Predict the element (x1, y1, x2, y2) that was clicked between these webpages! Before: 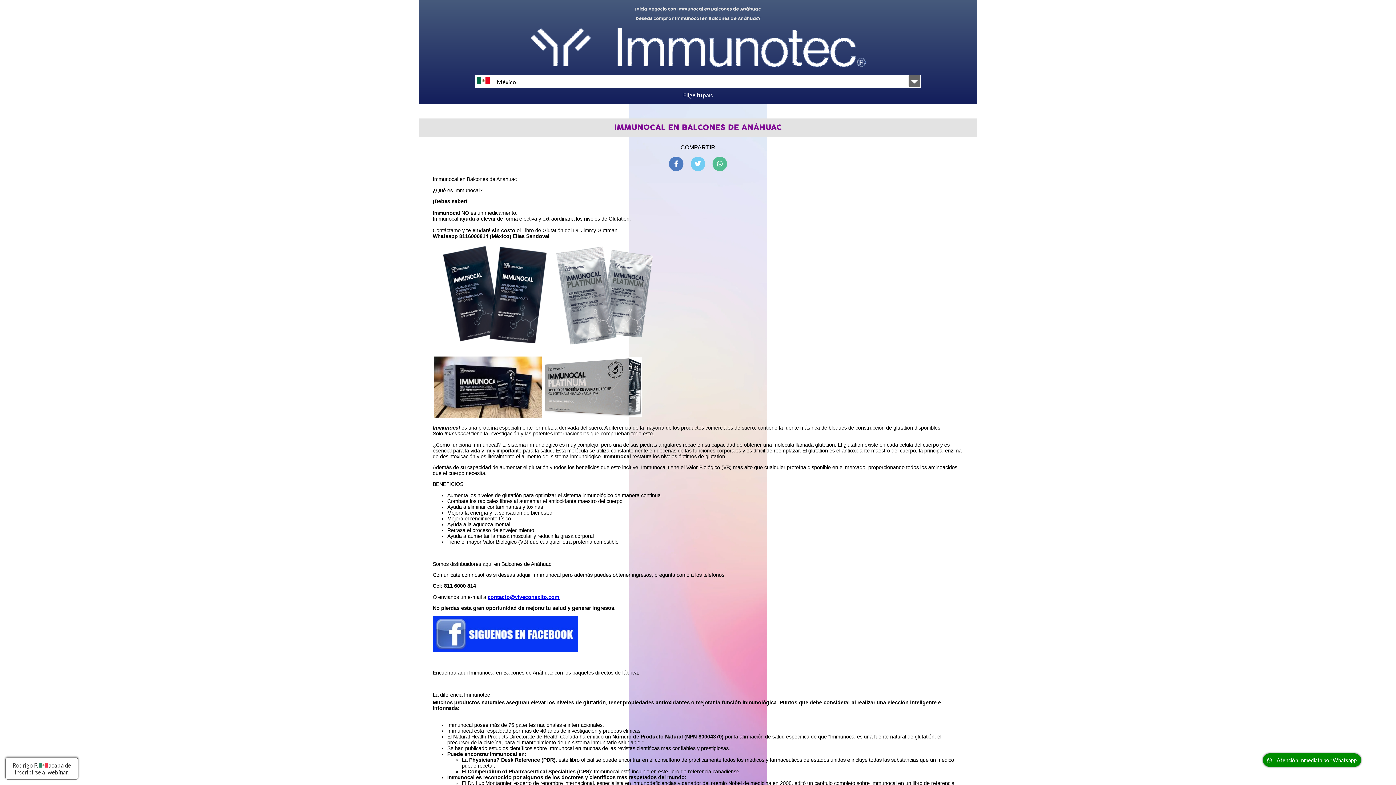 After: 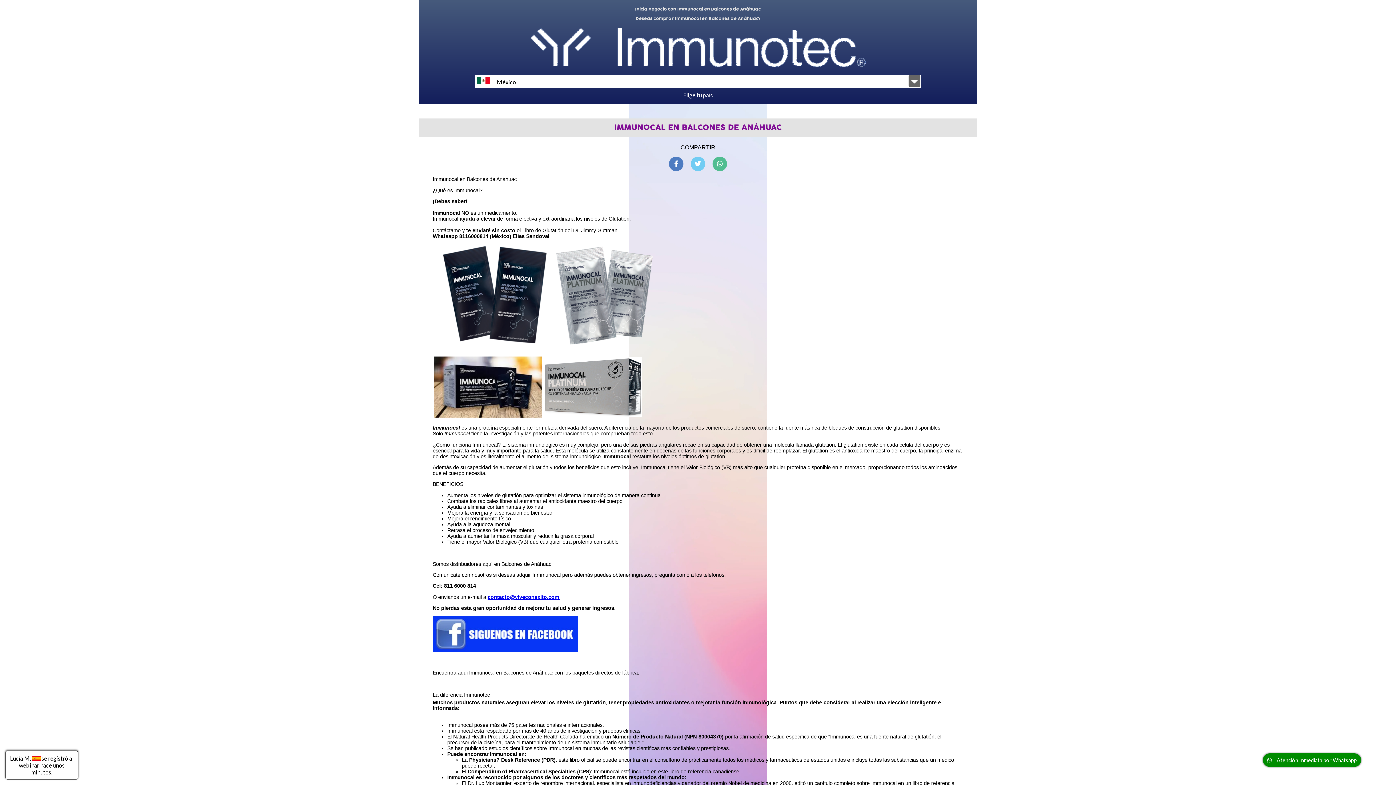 Action: bbox: (432, 648, 578, 653)